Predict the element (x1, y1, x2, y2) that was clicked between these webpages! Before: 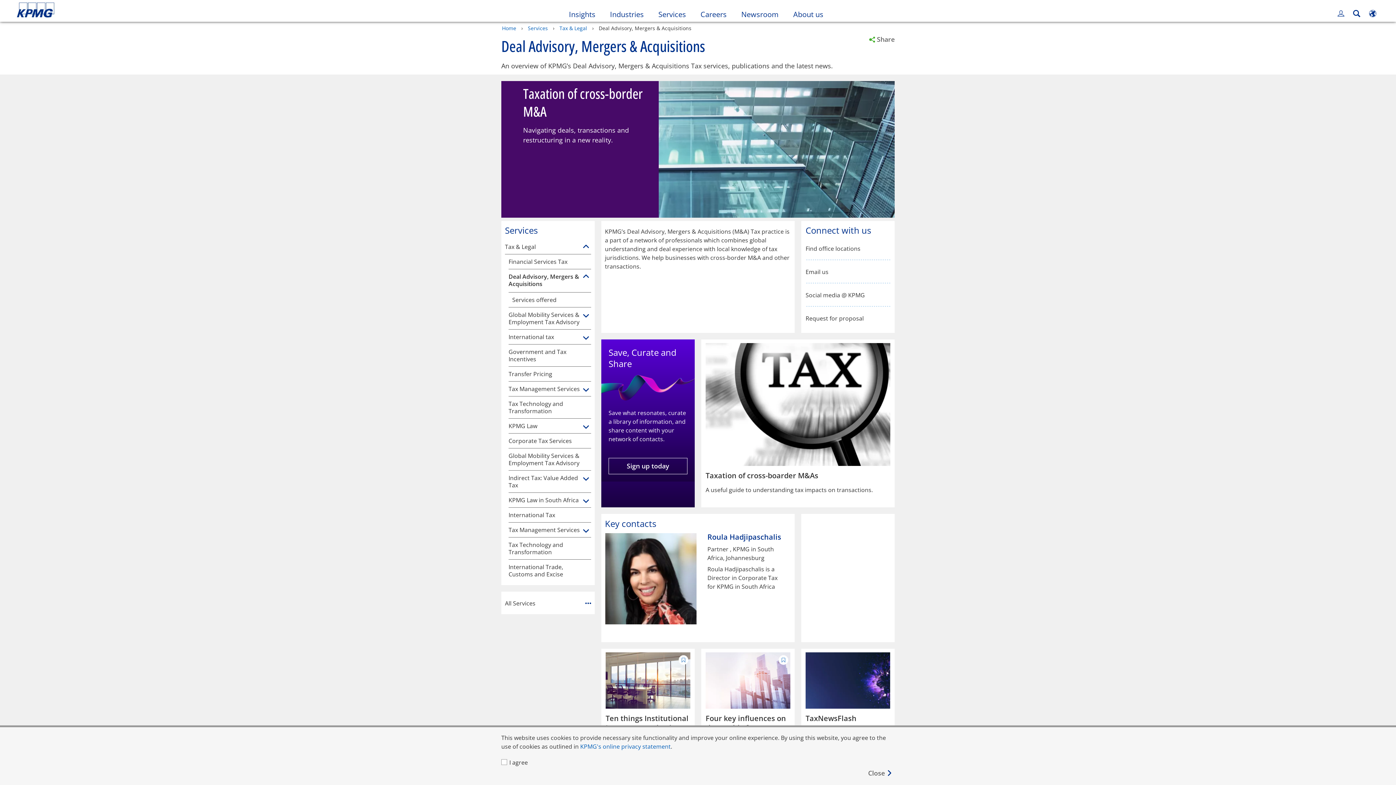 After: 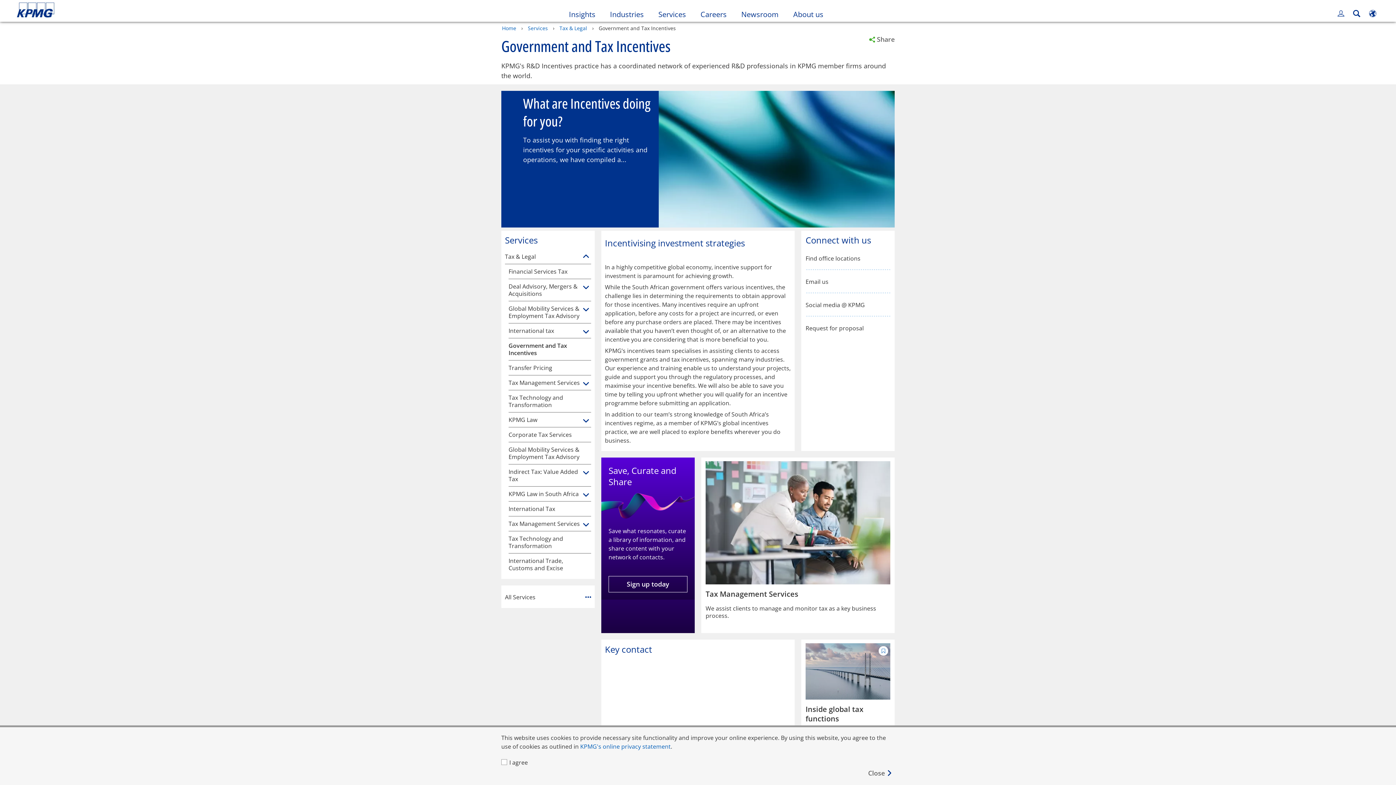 Action: bbox: (508, 348, 583, 362) label: Government and Tax Incentives